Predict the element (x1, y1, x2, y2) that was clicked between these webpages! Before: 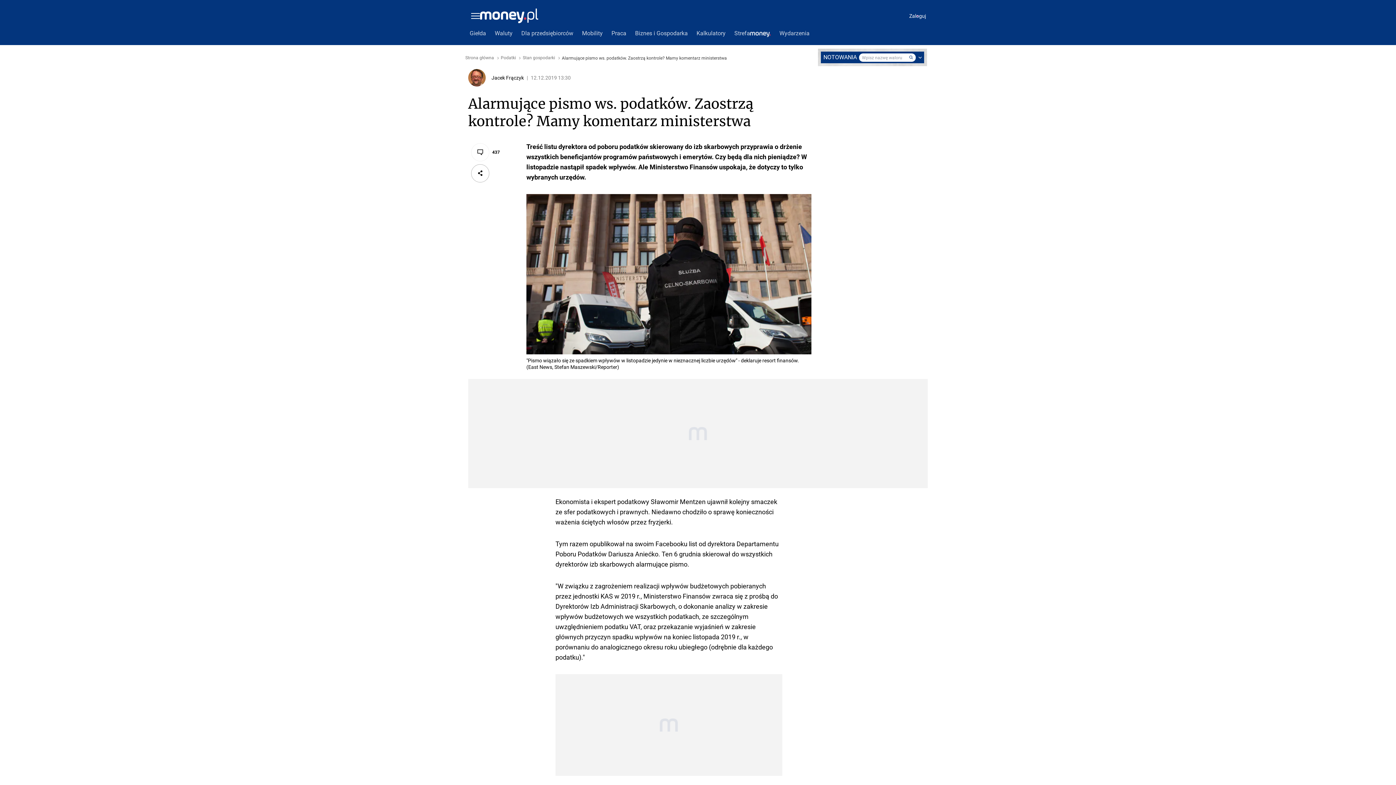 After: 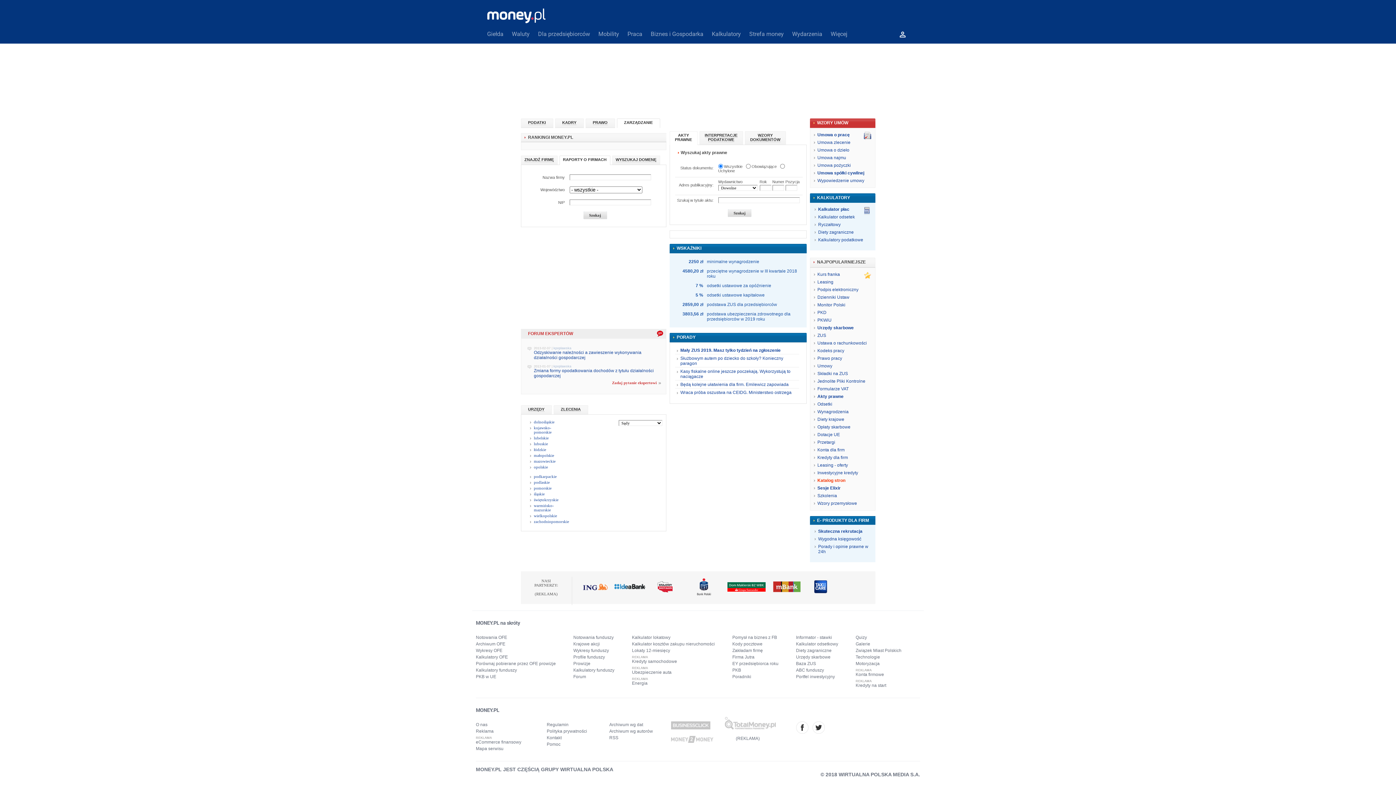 Action: label: Dla przedsiębiorców bbox: (517, 25, 577, 41)